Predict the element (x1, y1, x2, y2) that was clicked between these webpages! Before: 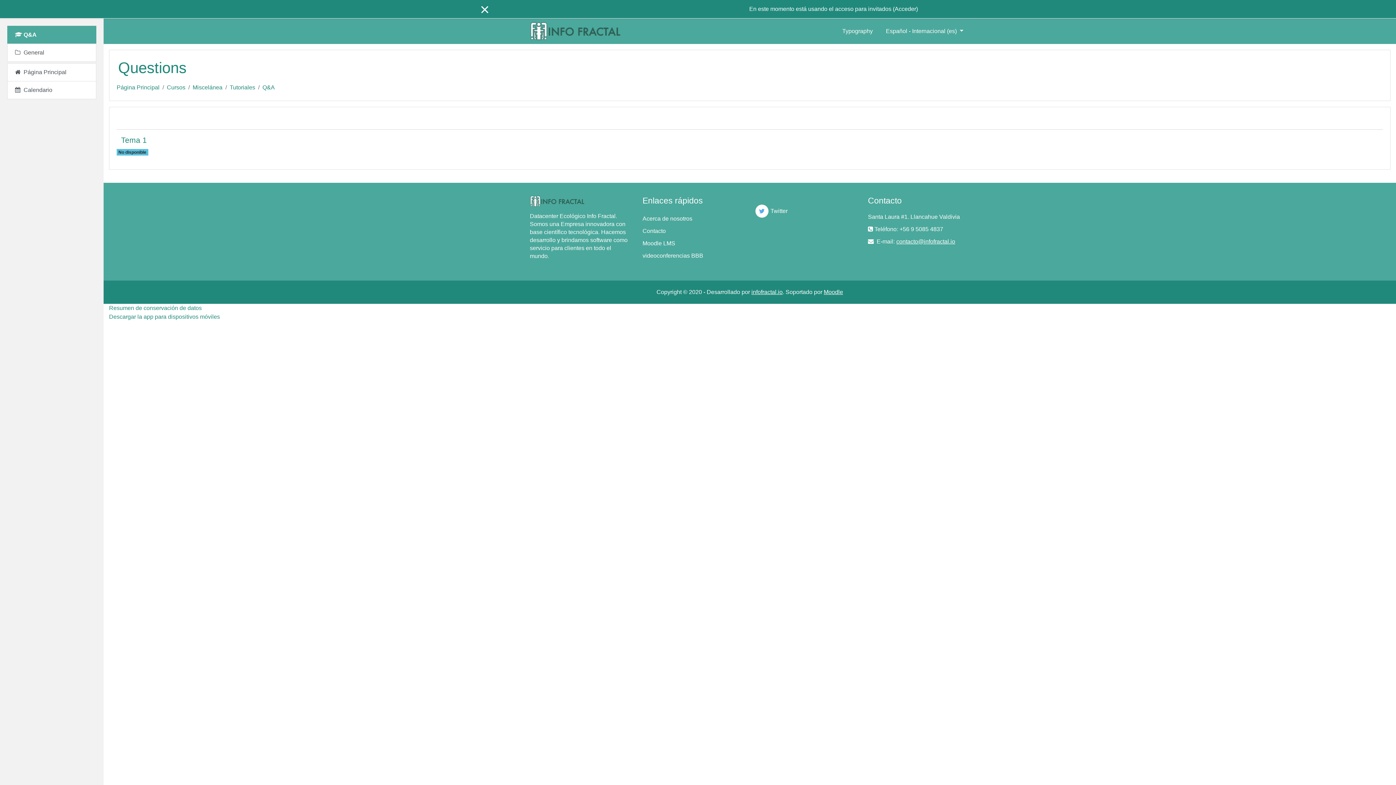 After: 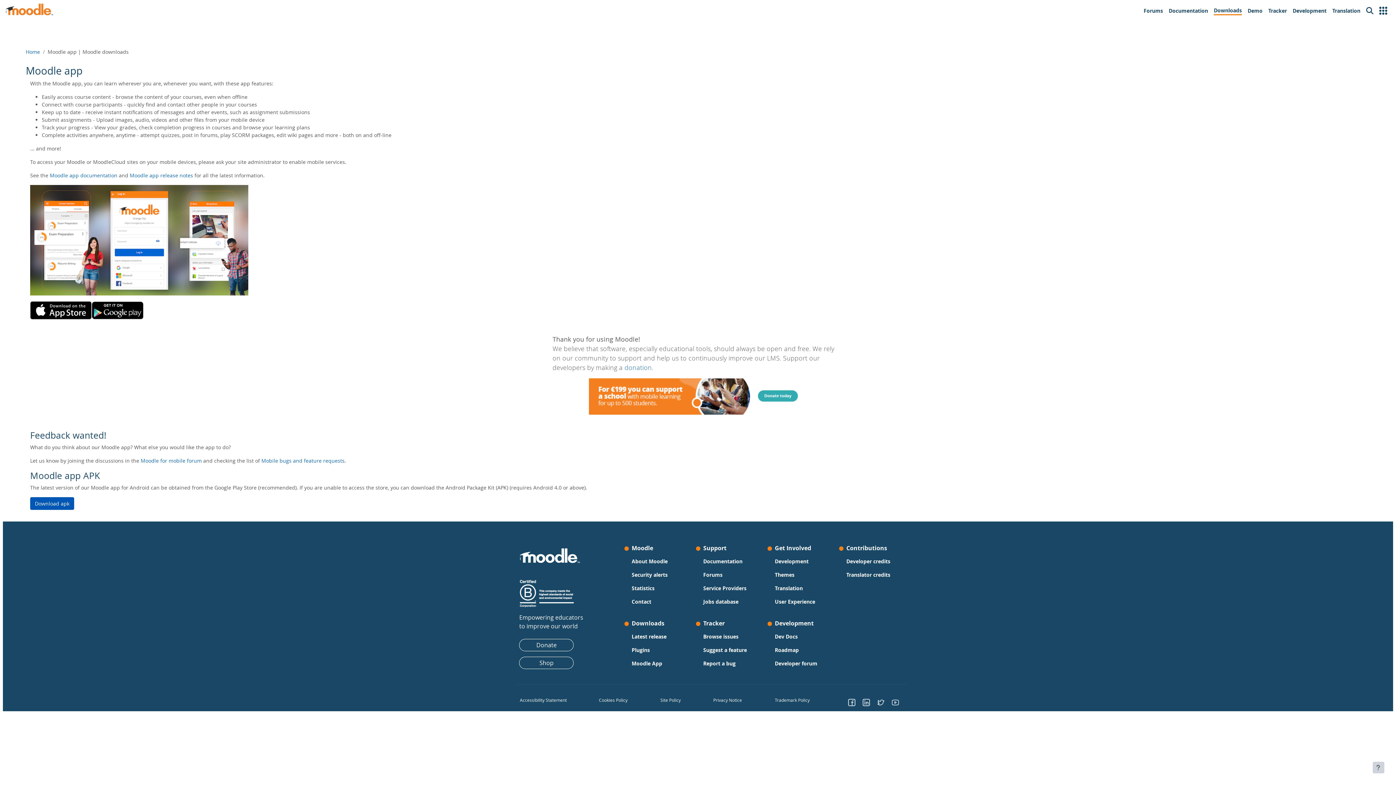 Action: bbox: (109, 313, 220, 320) label: Descargar la app para dispositivos móviles